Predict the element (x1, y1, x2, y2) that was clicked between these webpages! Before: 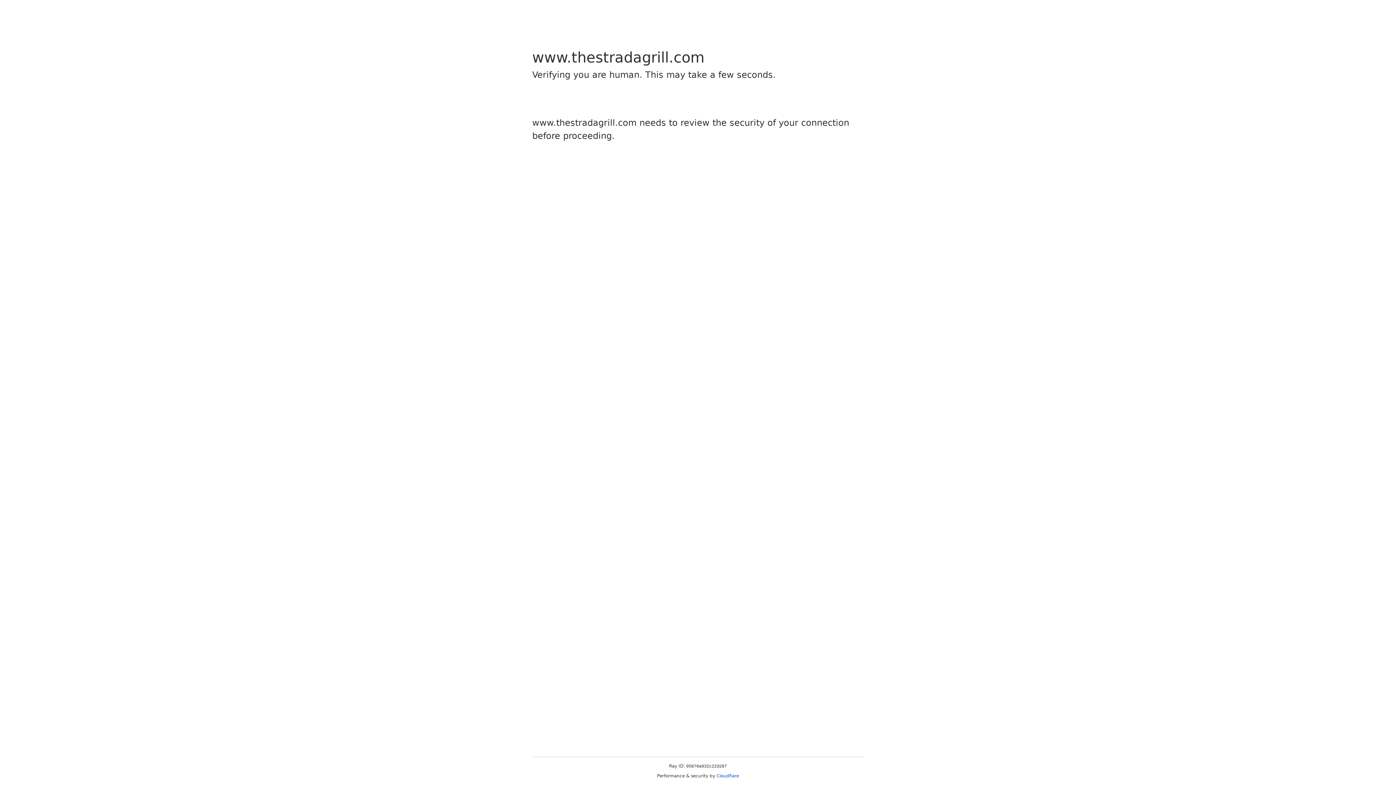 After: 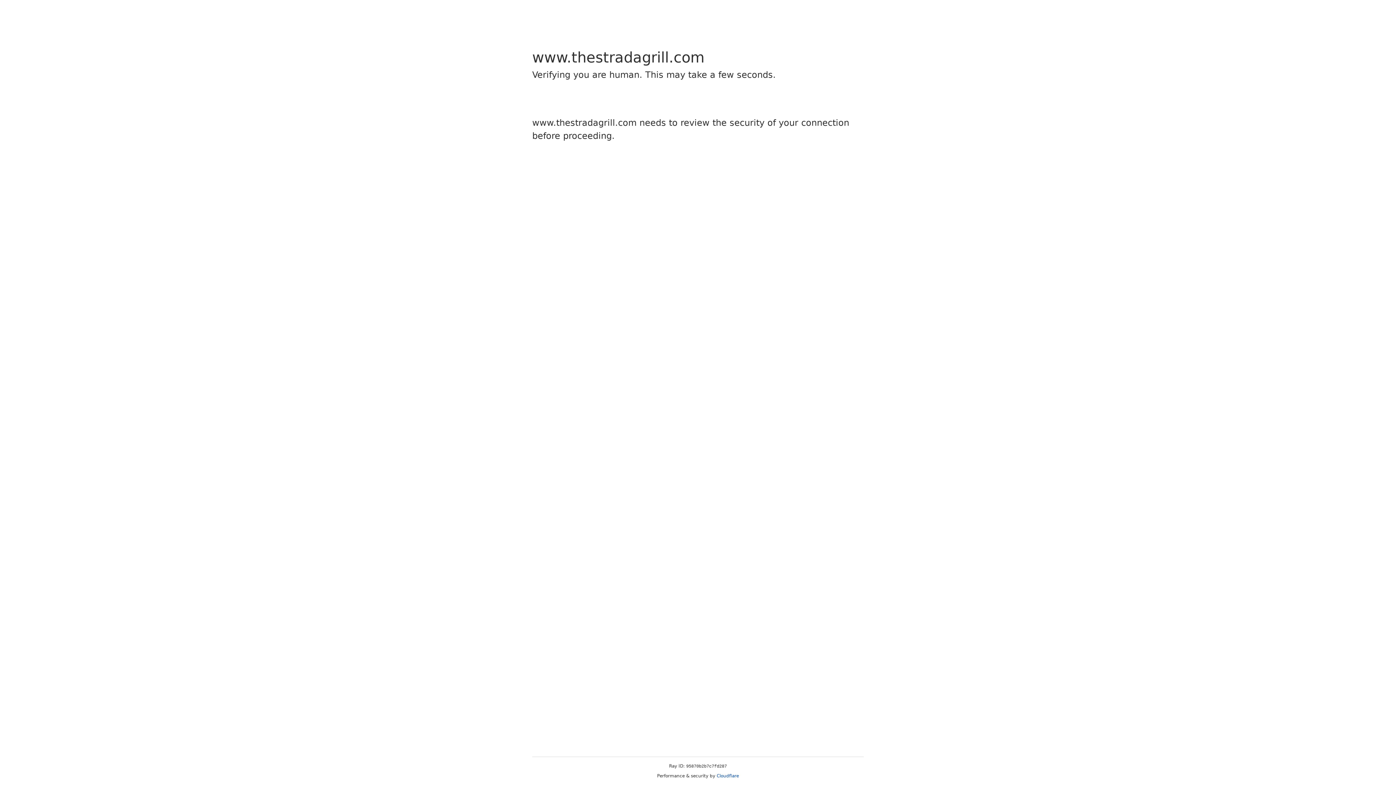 Action: bbox: (716, 773, 739, 778) label: Cloudflare